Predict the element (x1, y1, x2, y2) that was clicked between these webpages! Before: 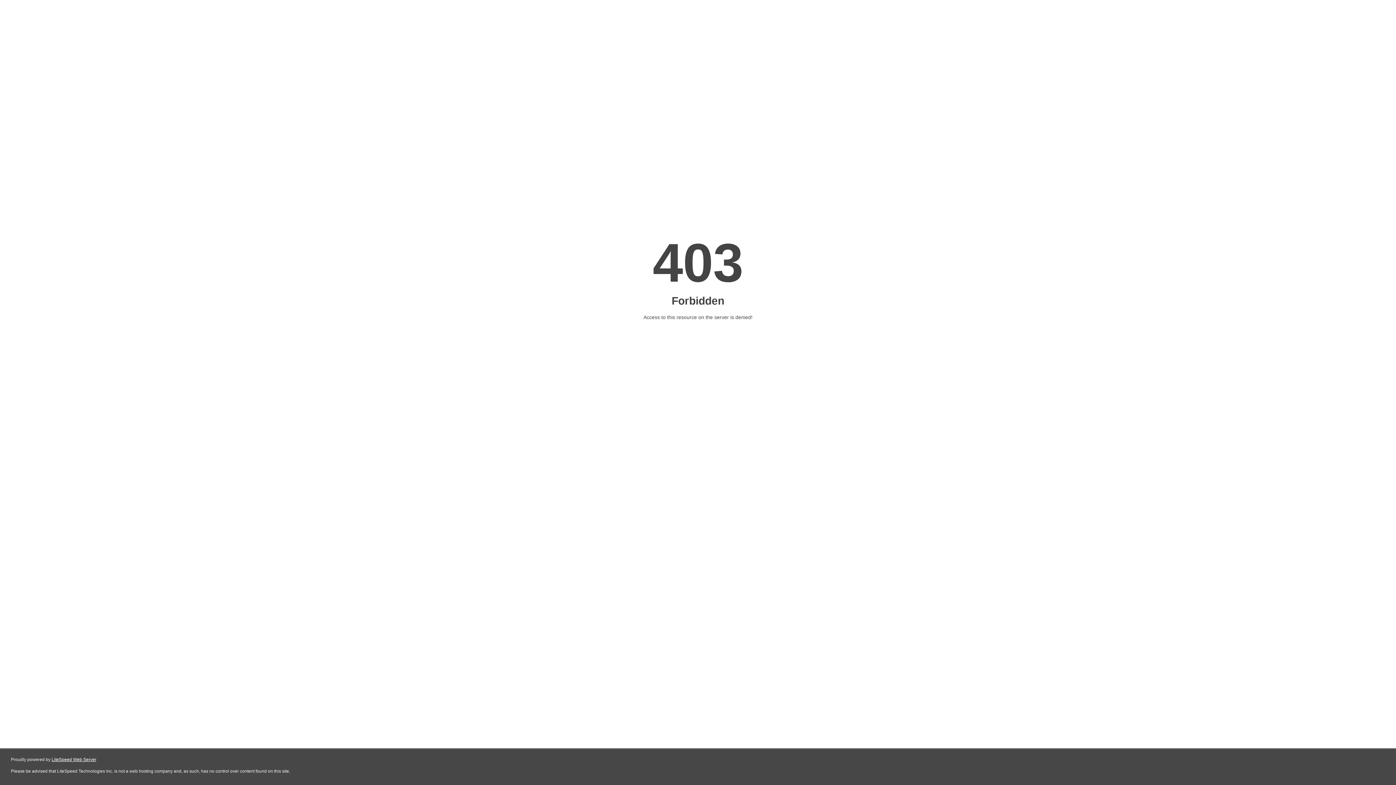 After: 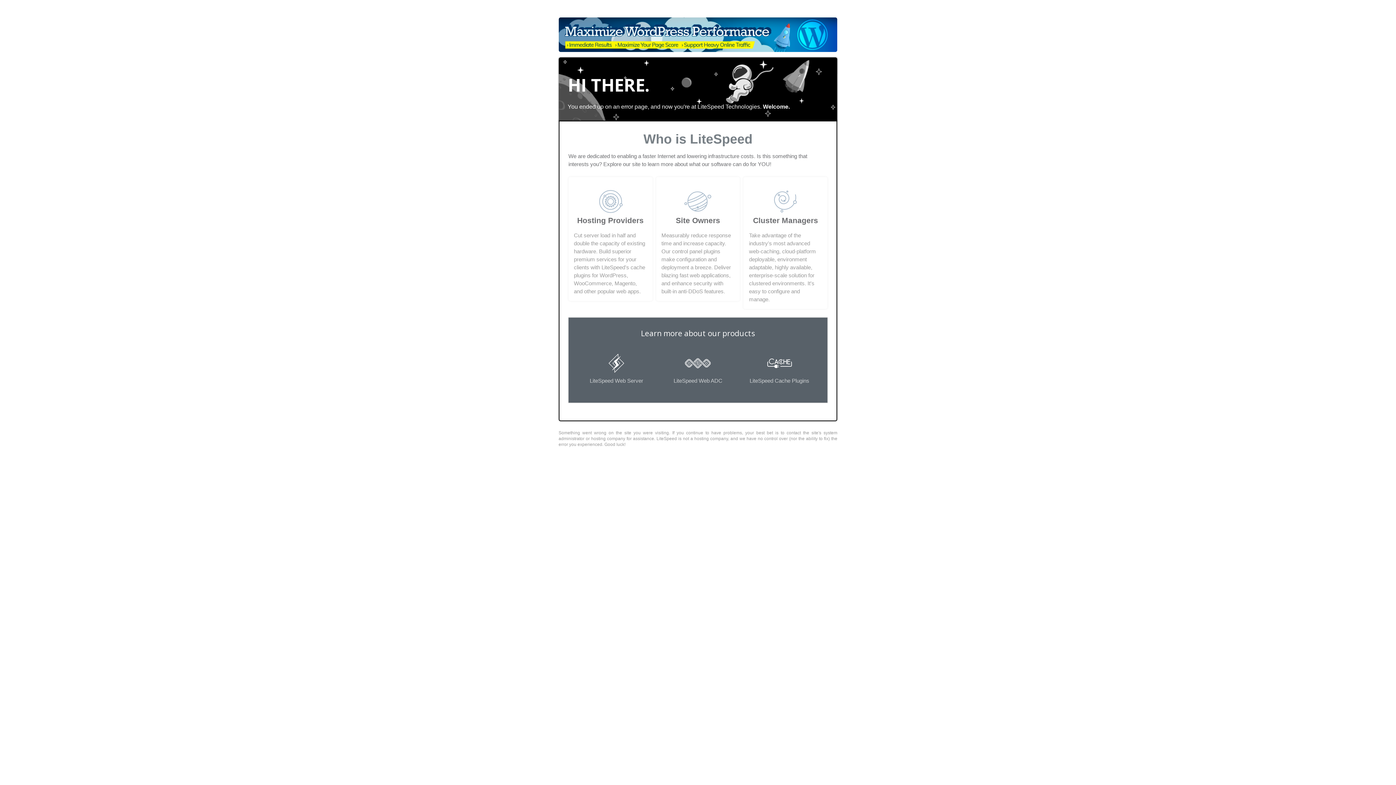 Action: bbox: (51, 757, 96, 762) label: LiteSpeed Web Server